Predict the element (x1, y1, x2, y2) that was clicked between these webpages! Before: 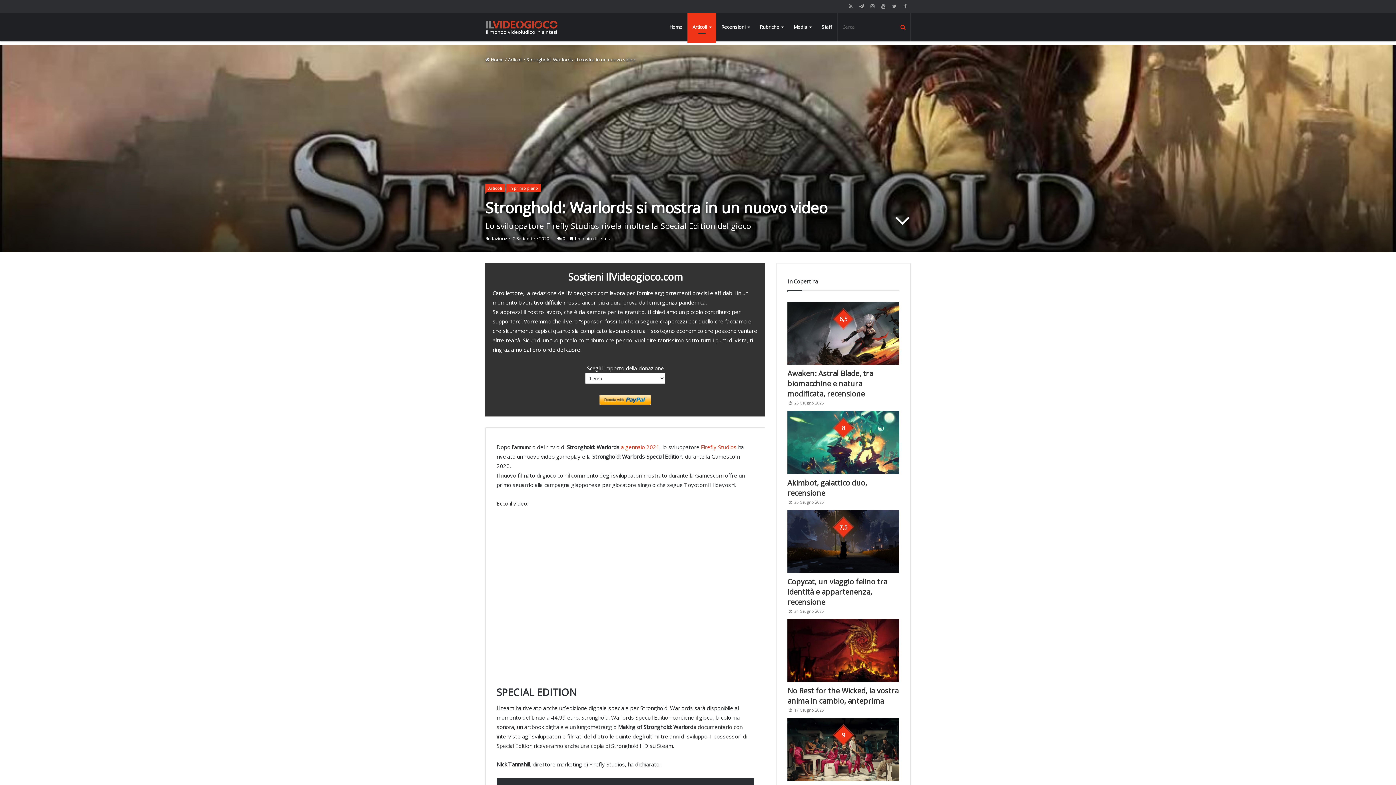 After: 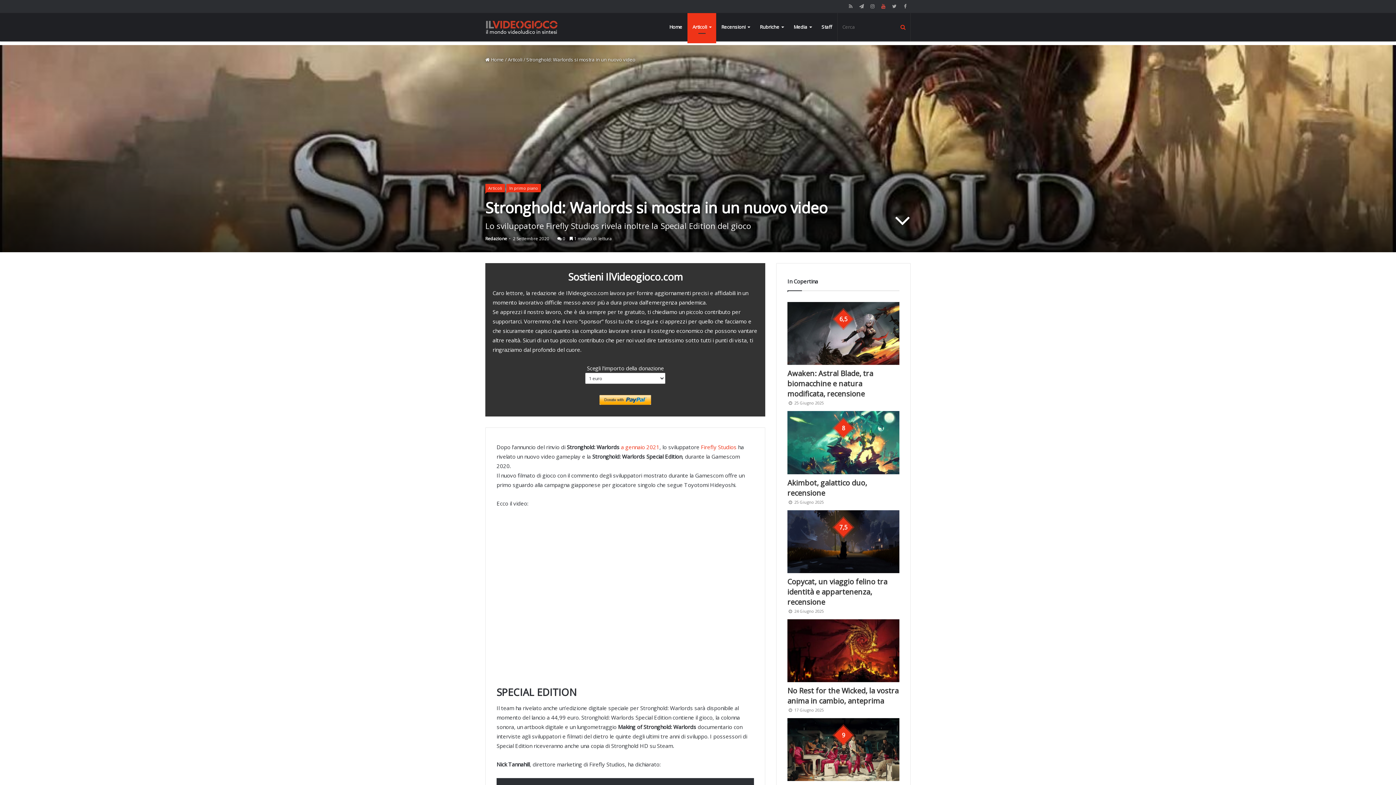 Action: bbox: (878, 0, 889, 12)